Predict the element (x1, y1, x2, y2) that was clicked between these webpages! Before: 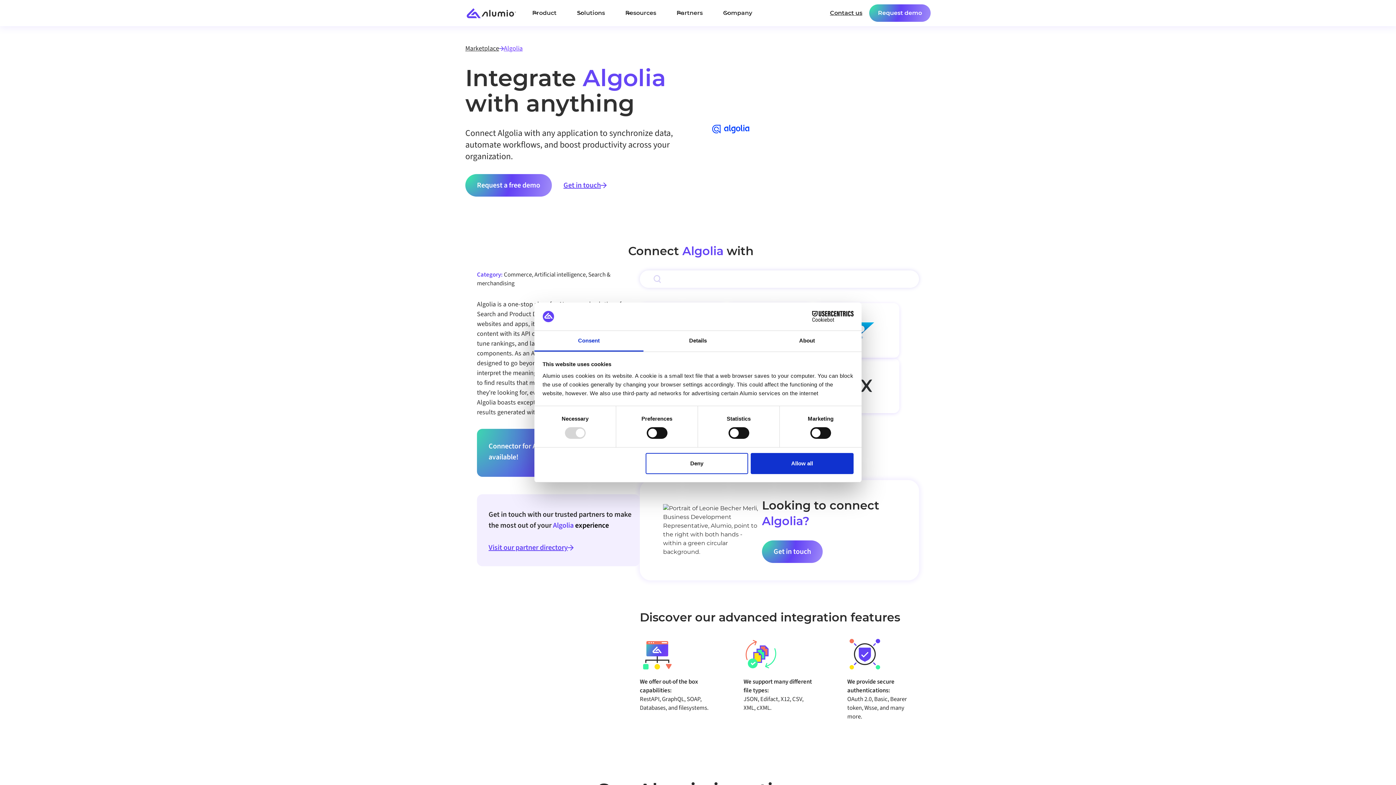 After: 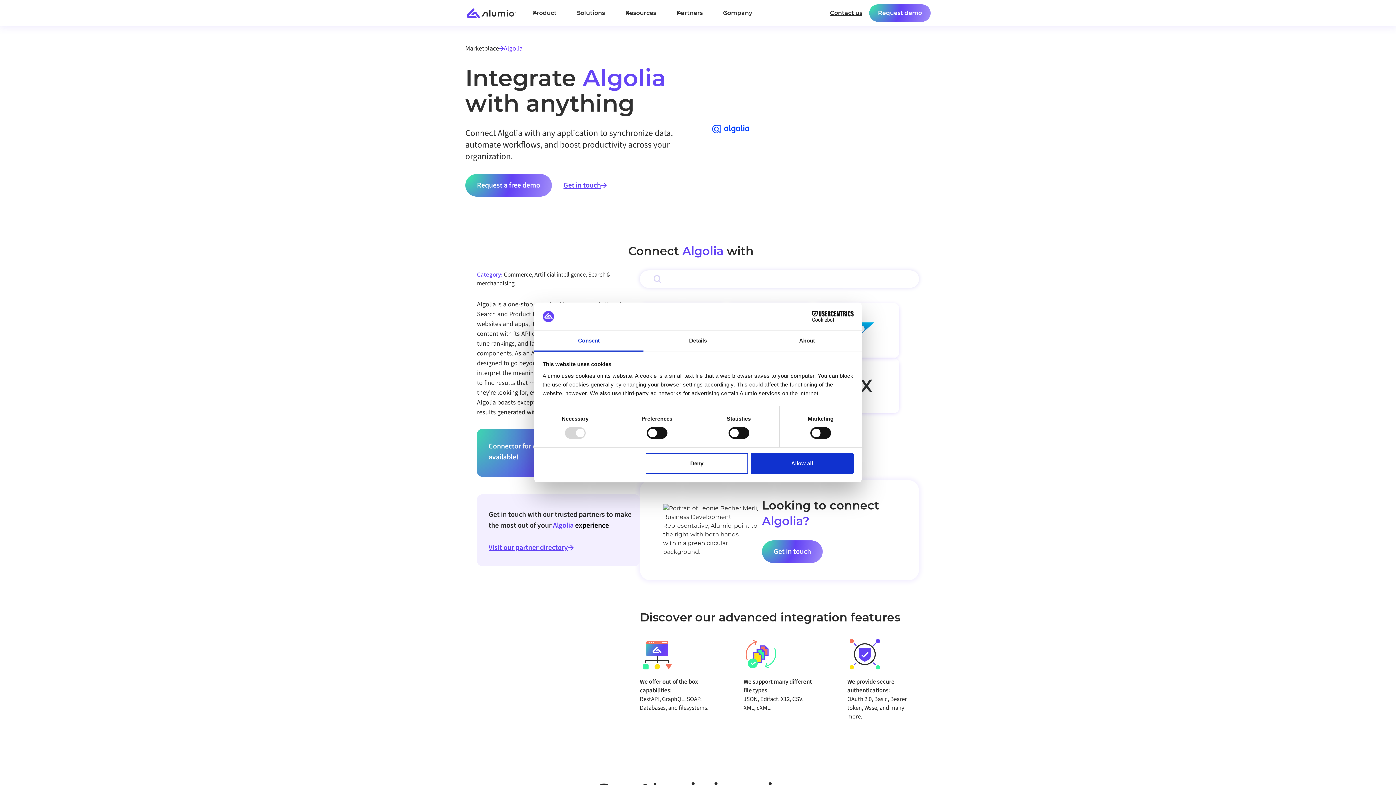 Action: bbox: (488, 542, 628, 553) label: Visit our partner directory